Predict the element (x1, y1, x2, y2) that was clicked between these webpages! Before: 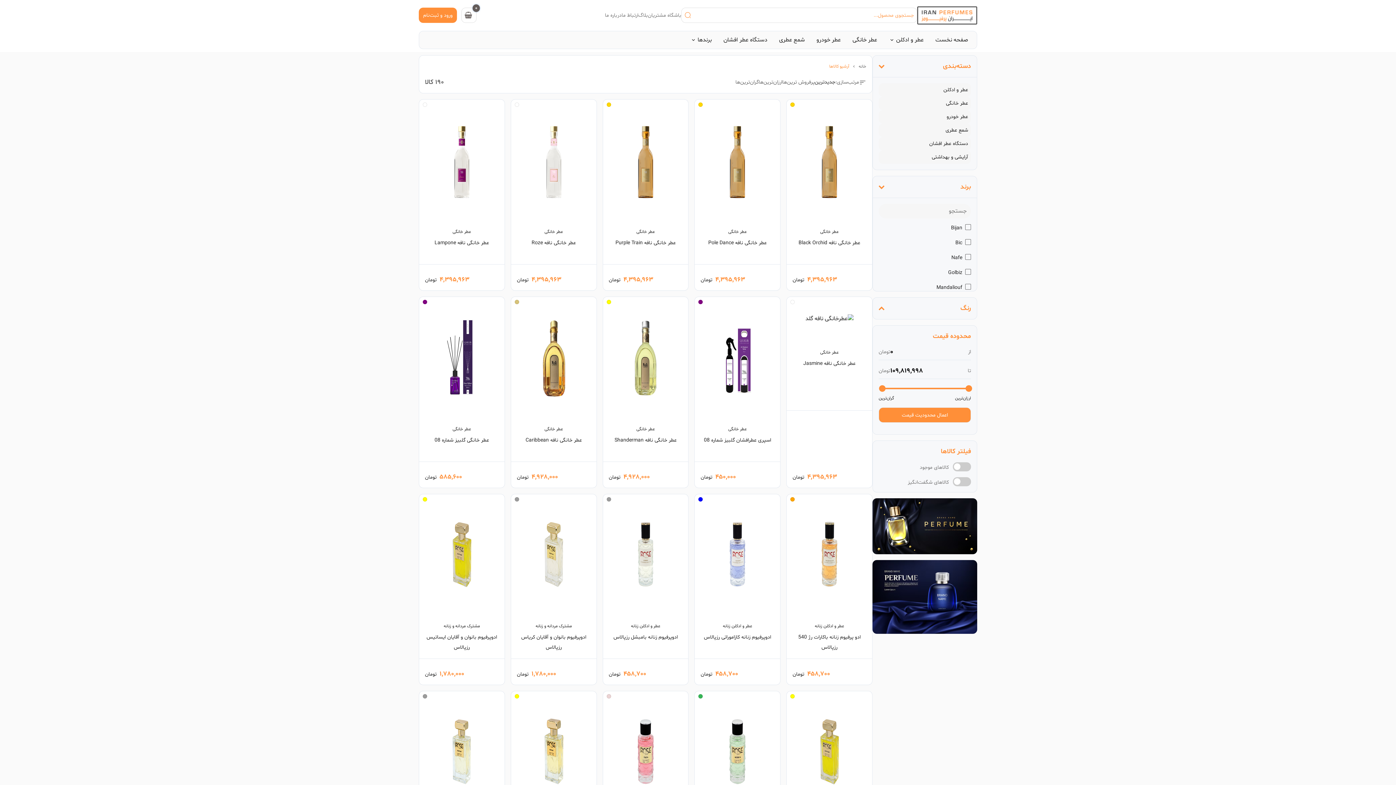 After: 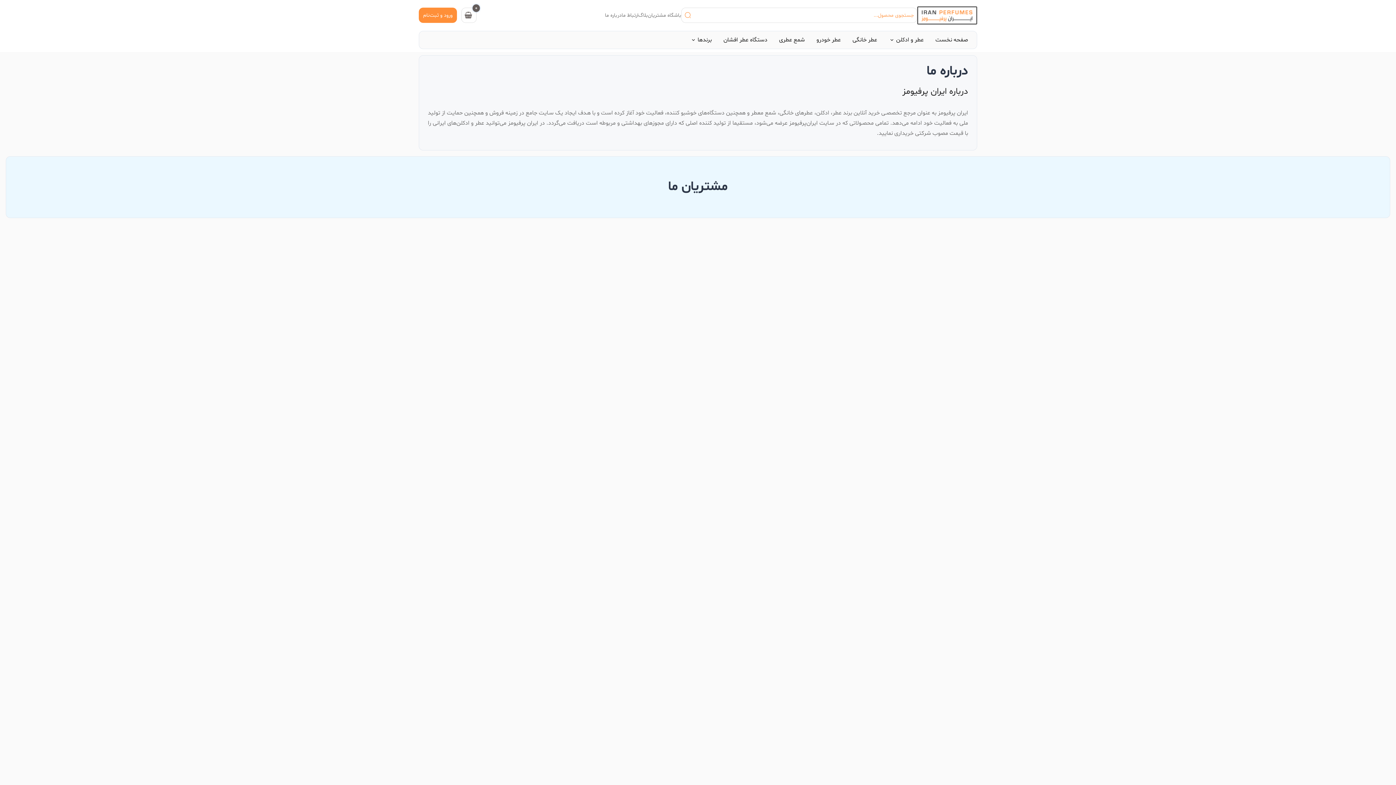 Action: label: درباره ما bbox: (605, 11, 621, 19)